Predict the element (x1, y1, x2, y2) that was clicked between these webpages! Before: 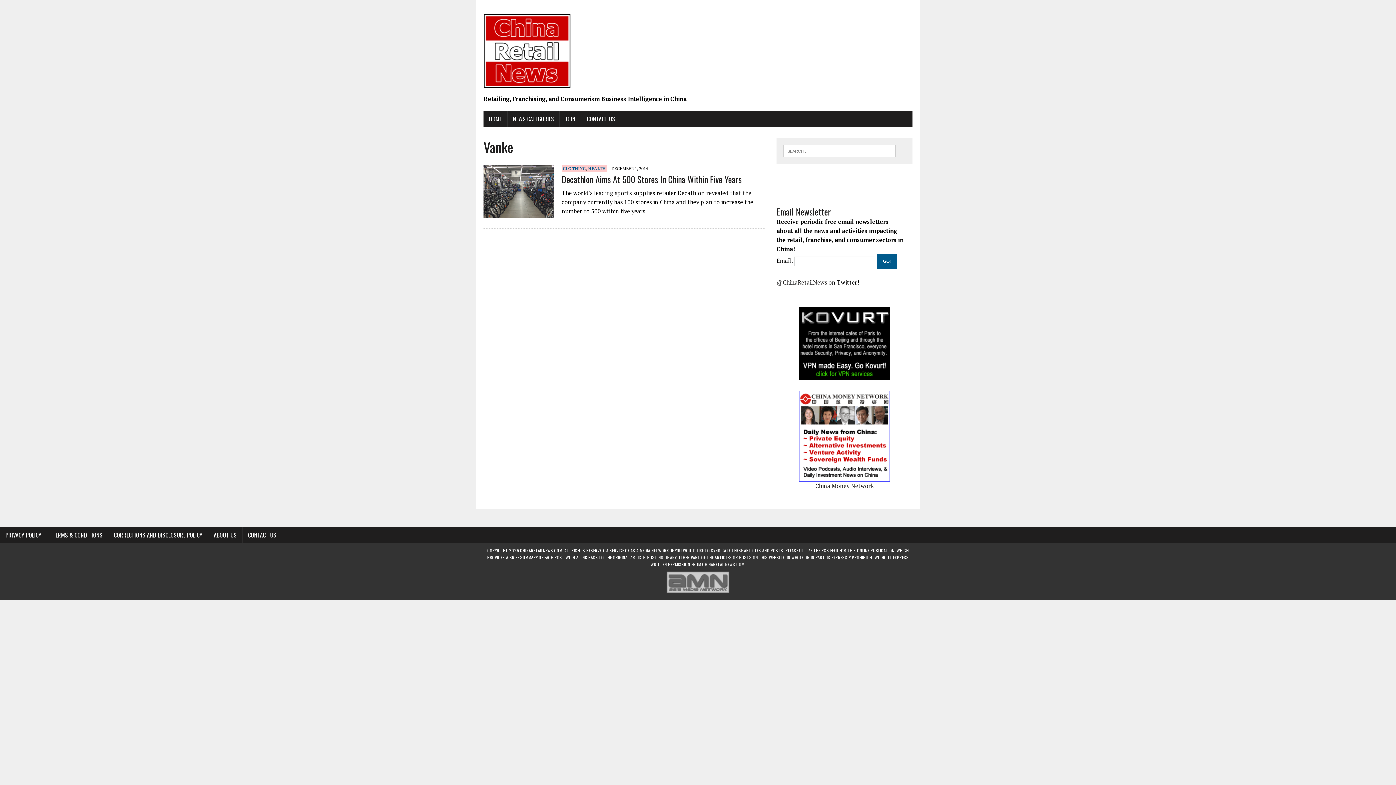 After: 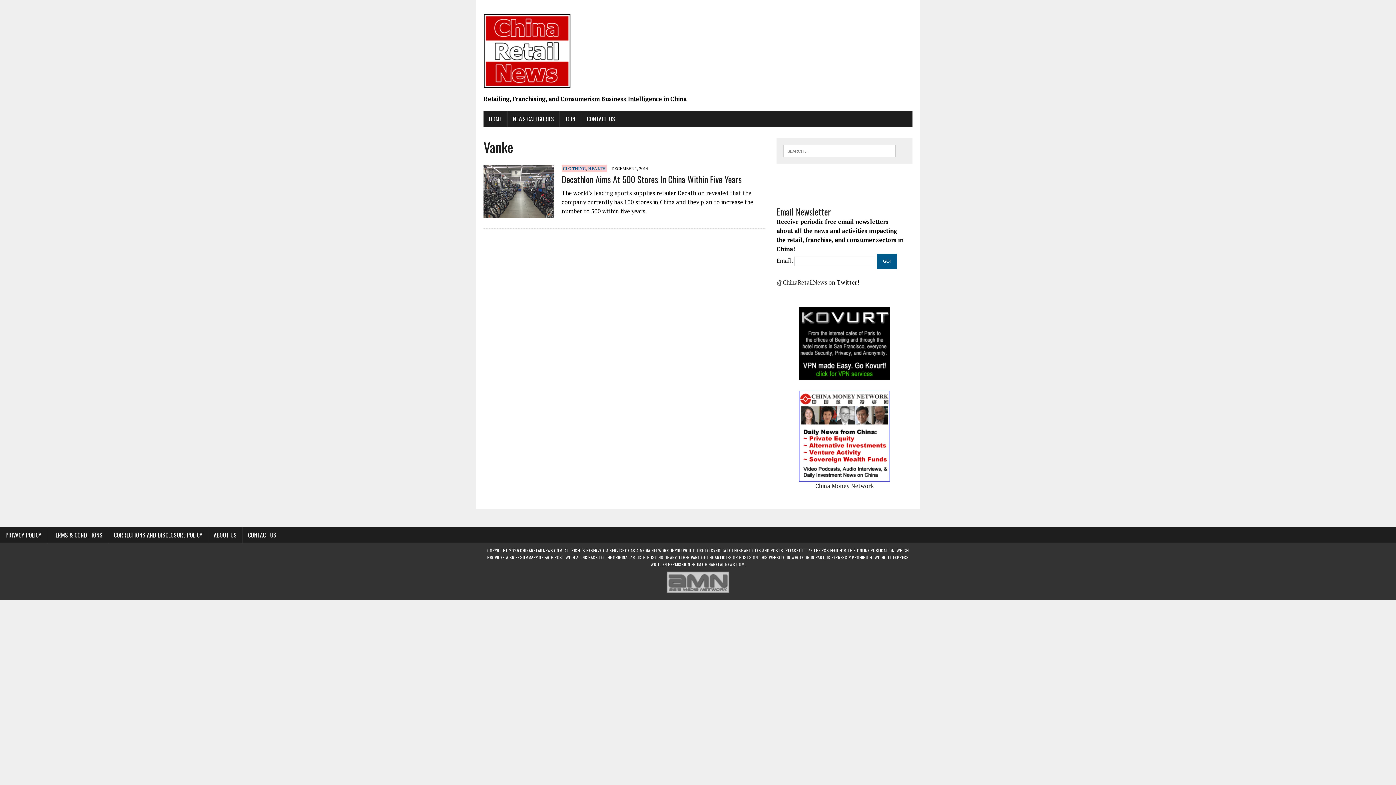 Action: bbox: (665, 590, 730, 596)